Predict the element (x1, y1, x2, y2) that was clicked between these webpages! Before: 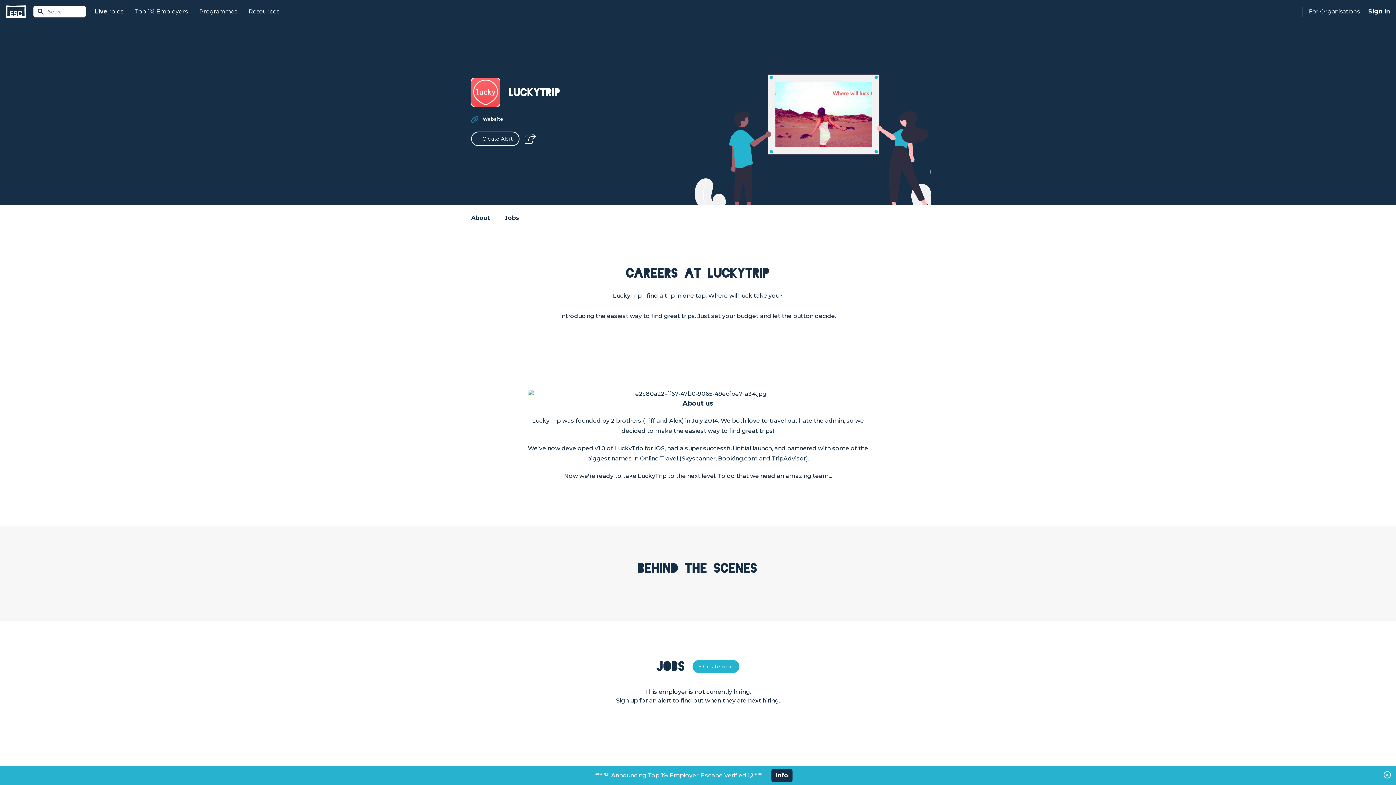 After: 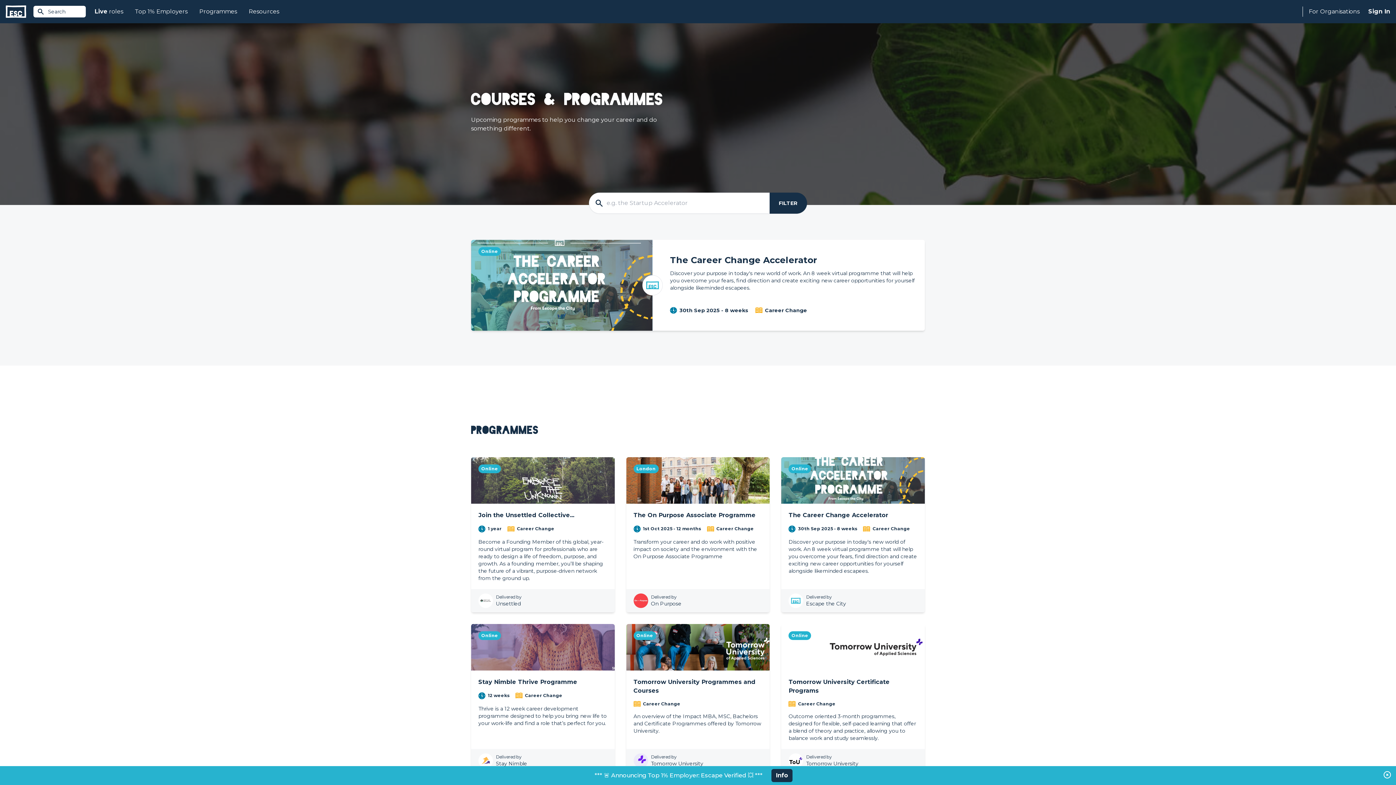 Action: bbox: (193, 0, 242, 23) label: Programmes